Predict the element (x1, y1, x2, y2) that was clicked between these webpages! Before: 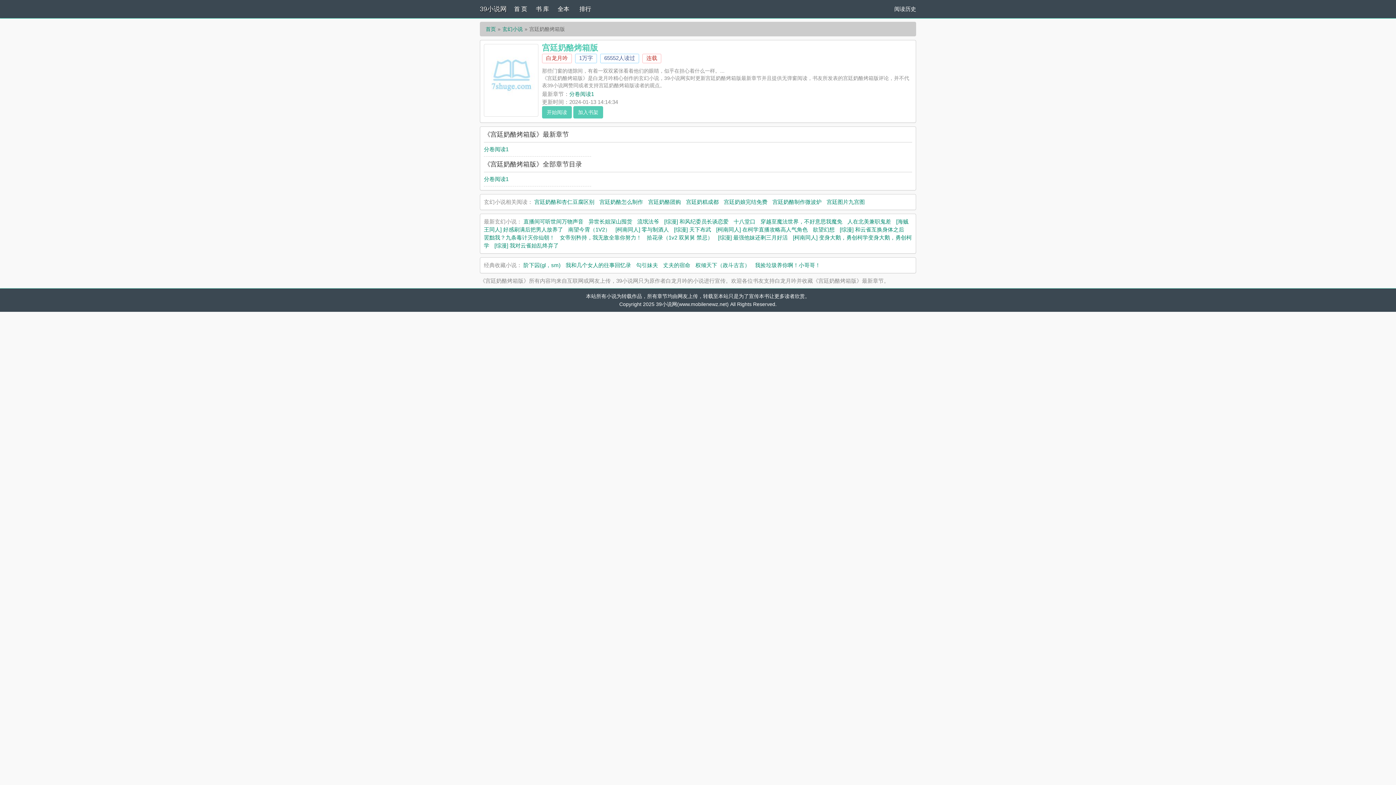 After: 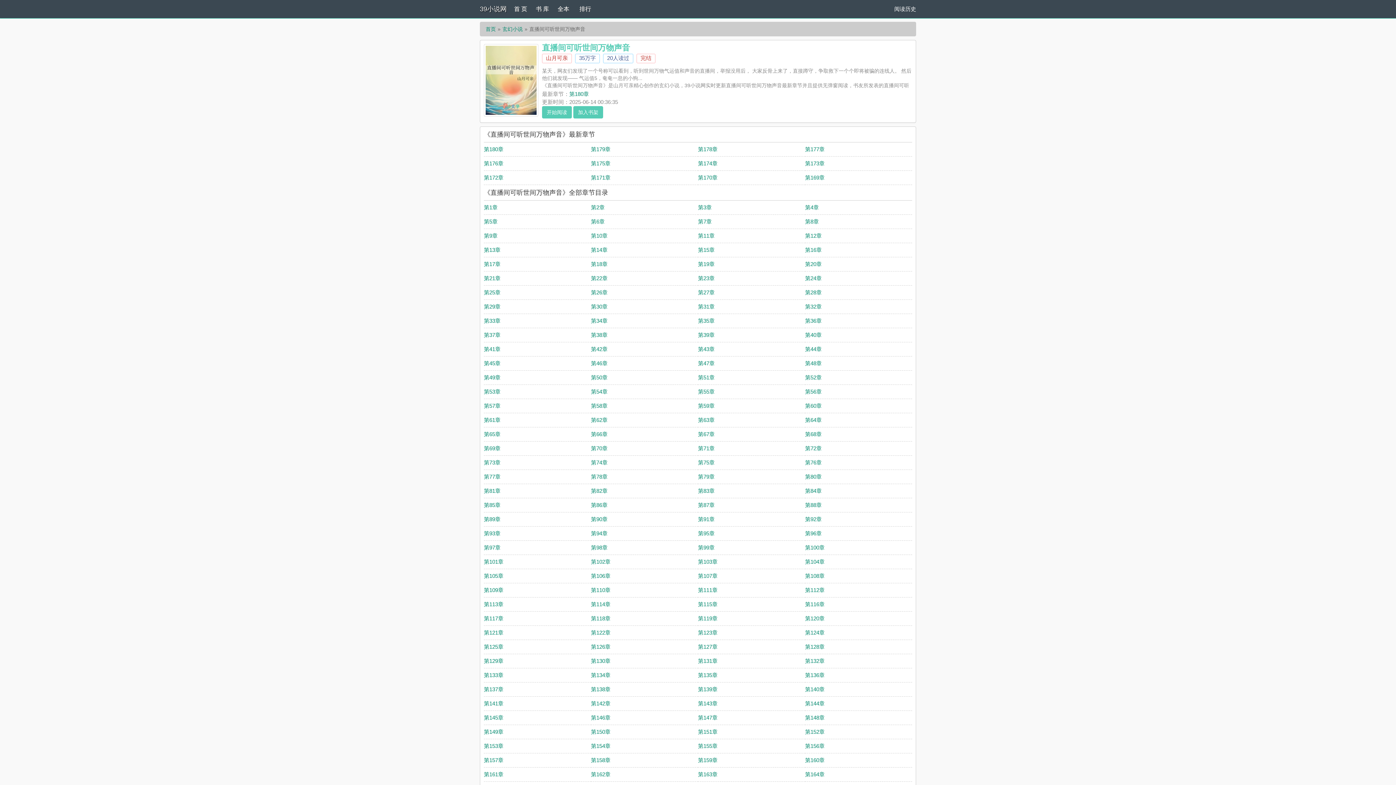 Action: label: 直播间可听世间万物声音 bbox: (523, 218, 583, 224)